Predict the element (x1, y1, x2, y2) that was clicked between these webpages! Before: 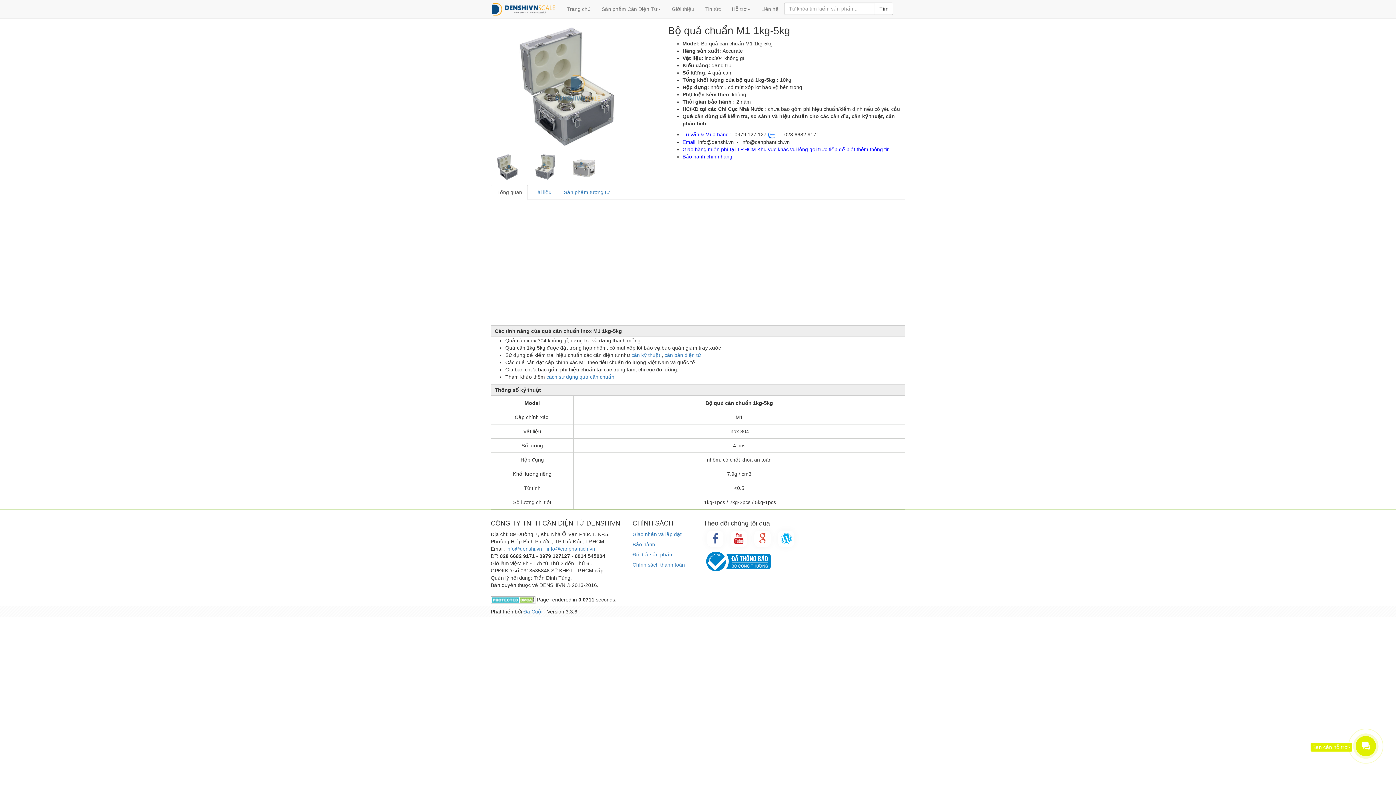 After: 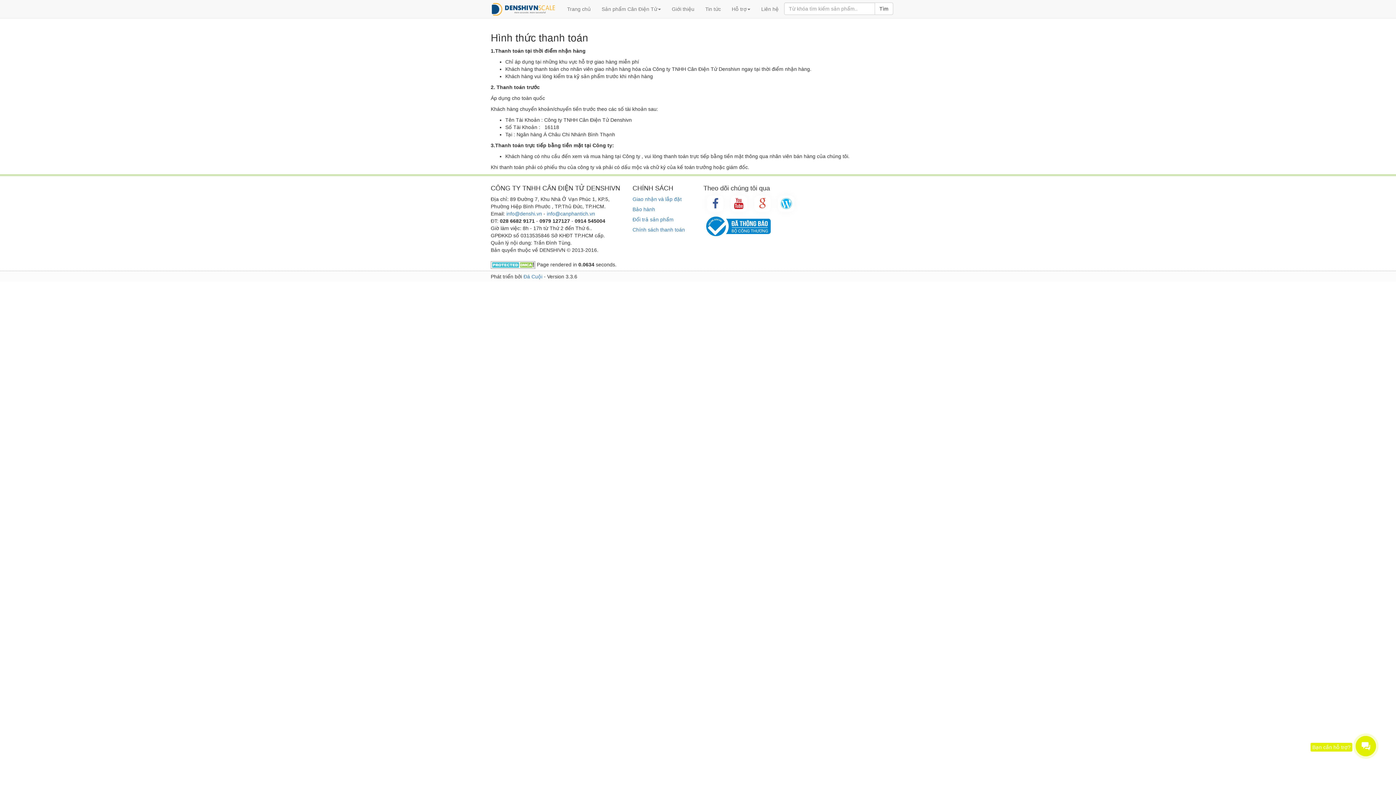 Action: bbox: (632, 561, 692, 570) label: Chính sách thanh toán